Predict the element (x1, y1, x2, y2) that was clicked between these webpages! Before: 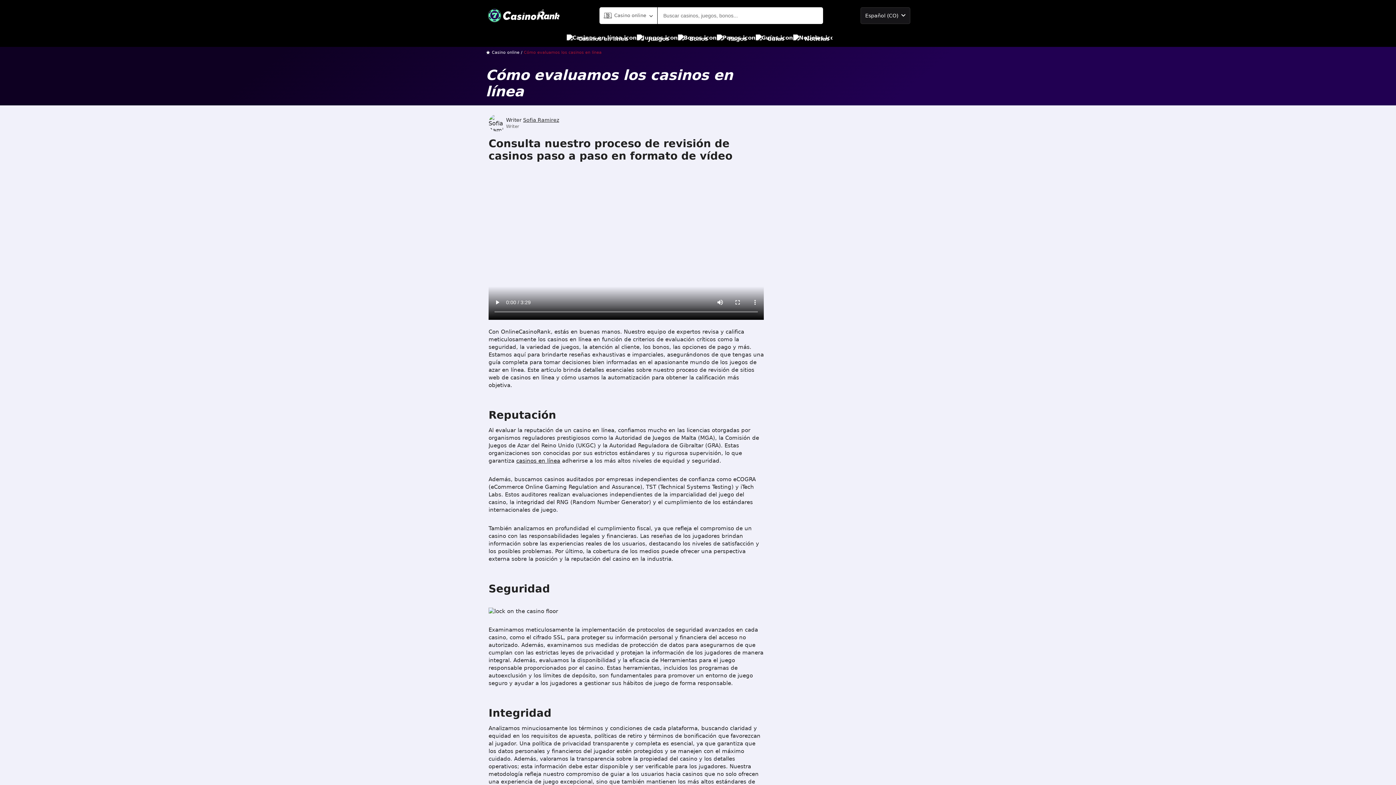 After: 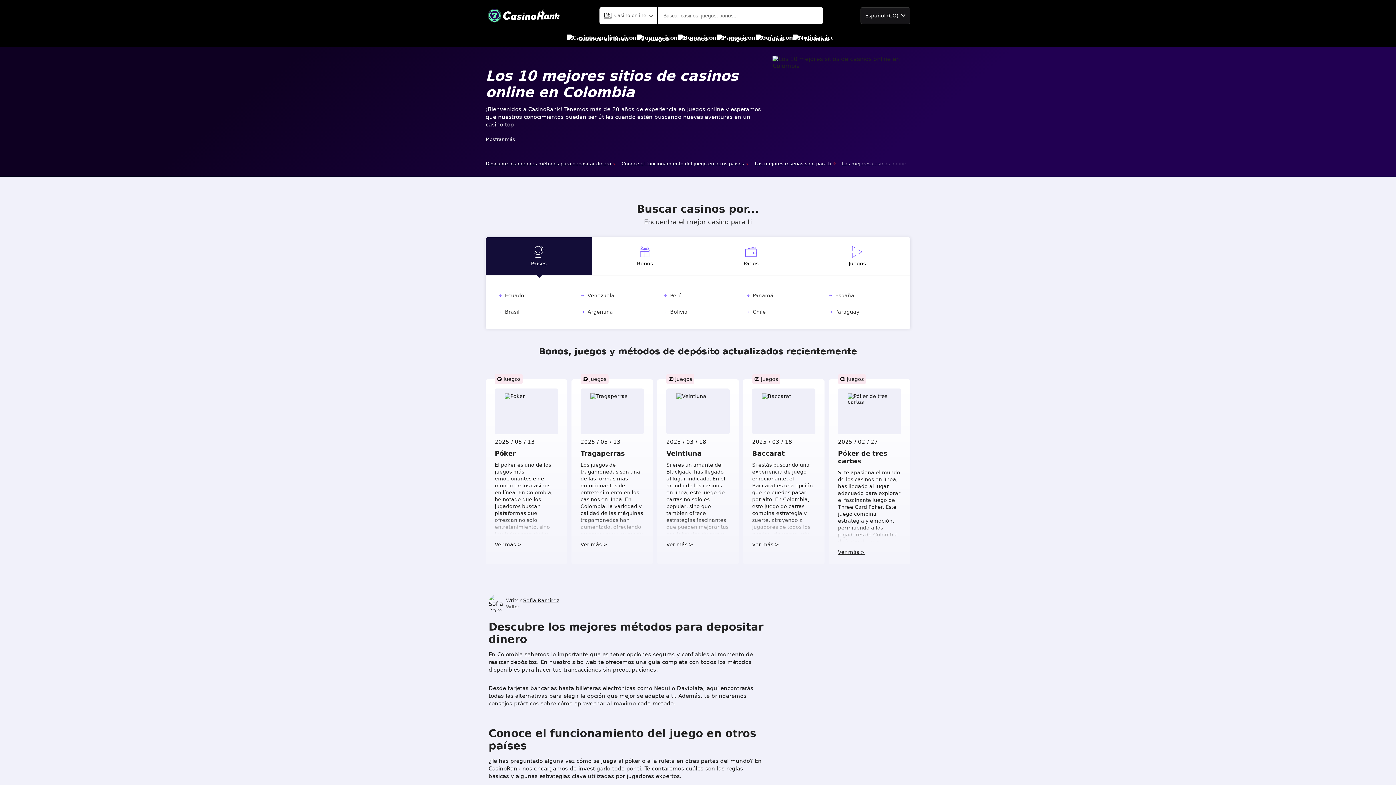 Action: bbox: (485, 8, 562, 22)